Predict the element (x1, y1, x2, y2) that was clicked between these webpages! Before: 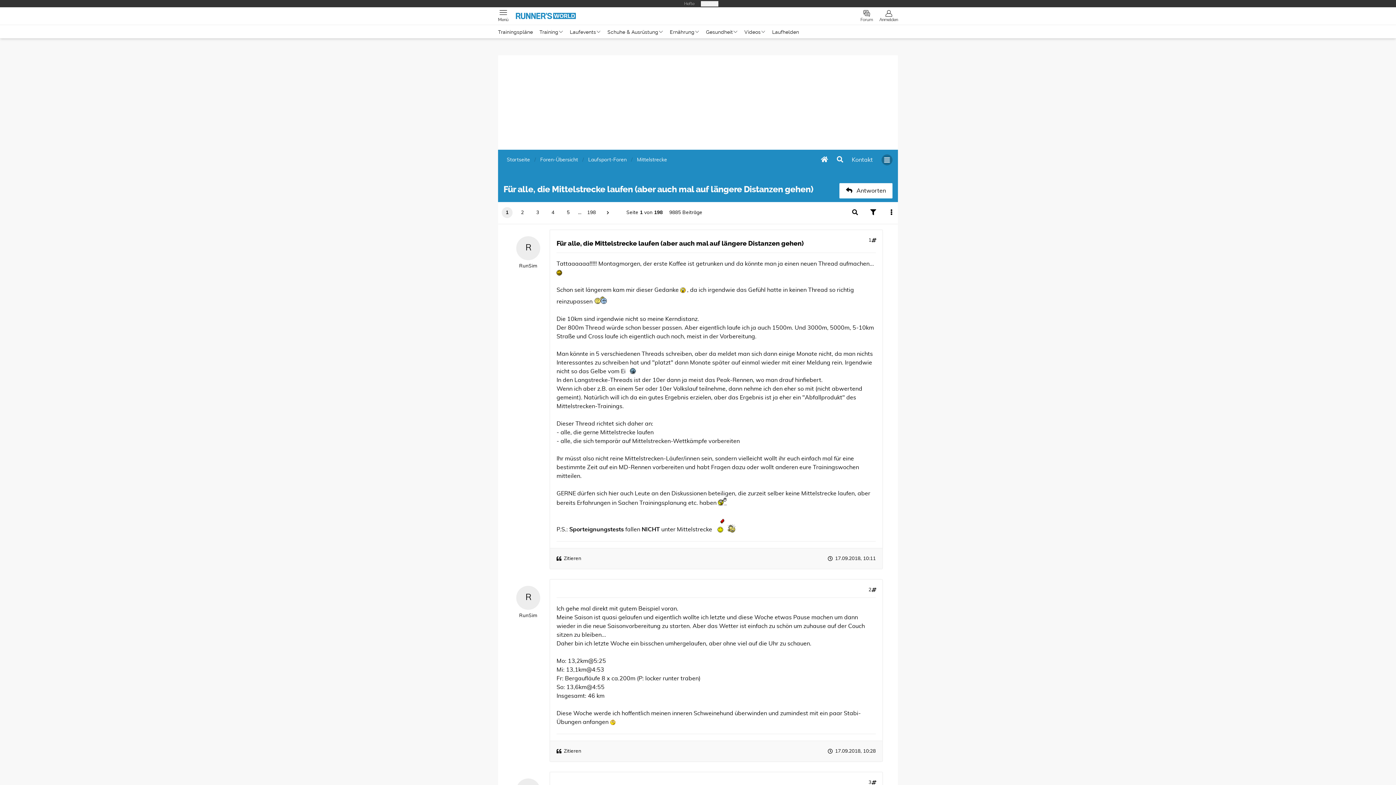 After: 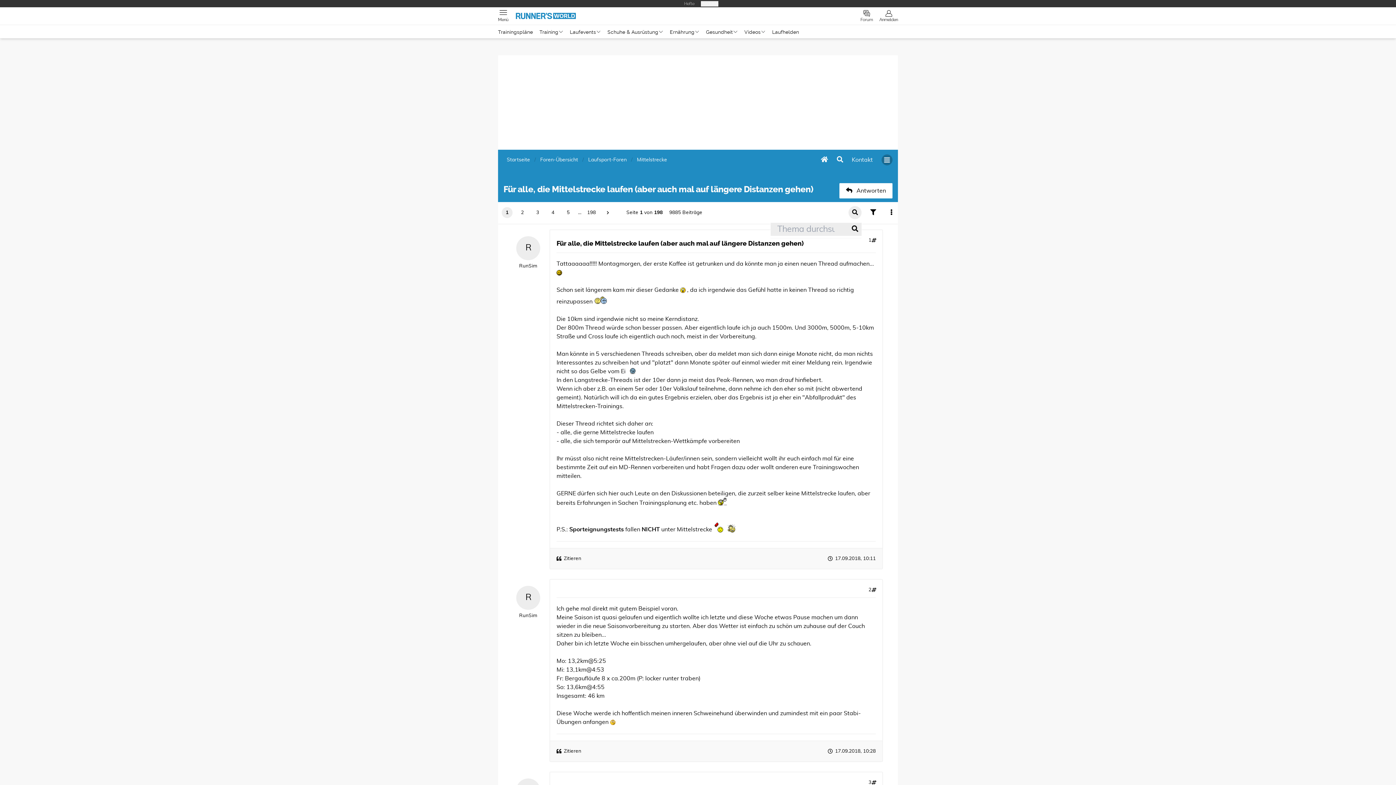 Action: bbox: (848, 206, 861, 219)